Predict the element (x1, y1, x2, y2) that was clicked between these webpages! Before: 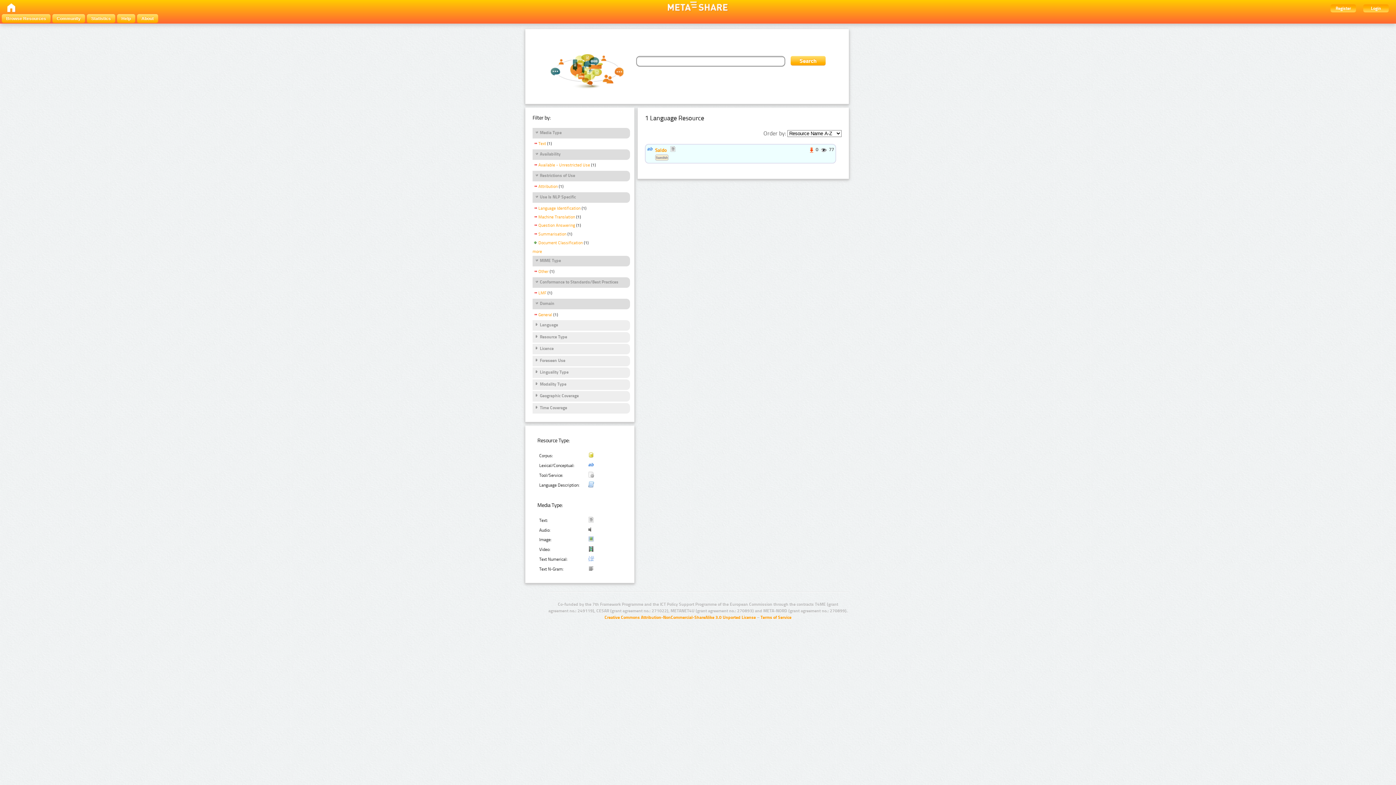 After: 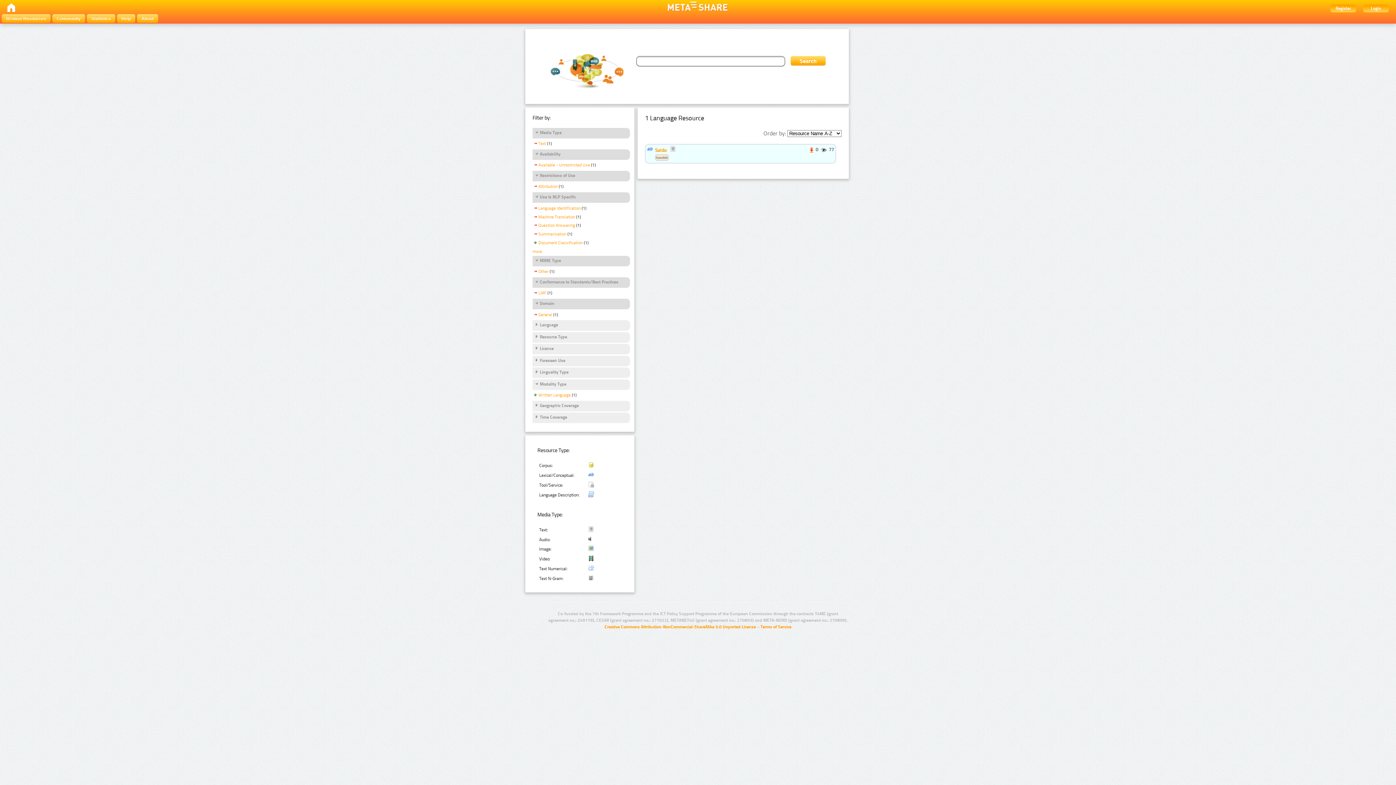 Action: bbox: (534, 381, 566, 387) label: Modality Type